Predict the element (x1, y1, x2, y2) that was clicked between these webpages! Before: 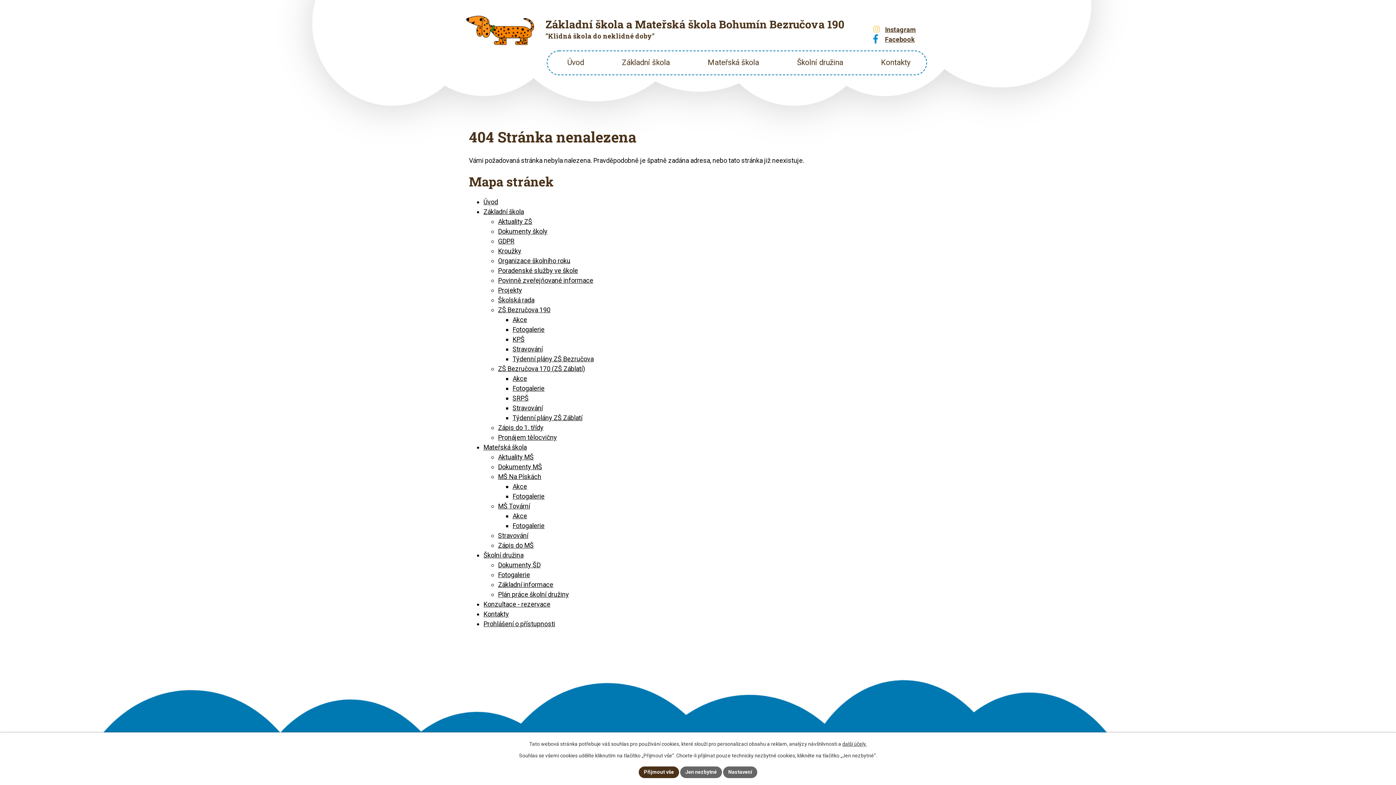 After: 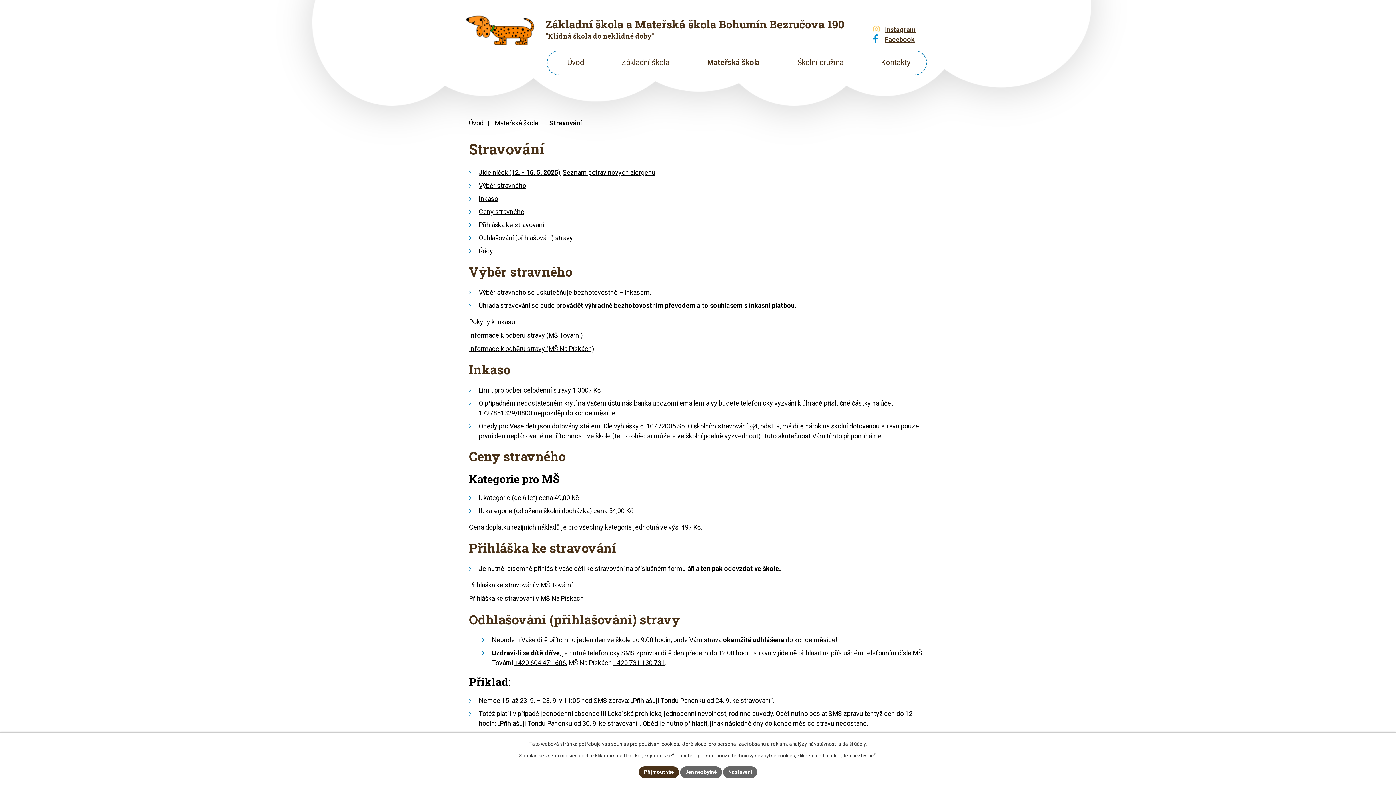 Action: bbox: (498, 532, 528, 539) label: Stravování